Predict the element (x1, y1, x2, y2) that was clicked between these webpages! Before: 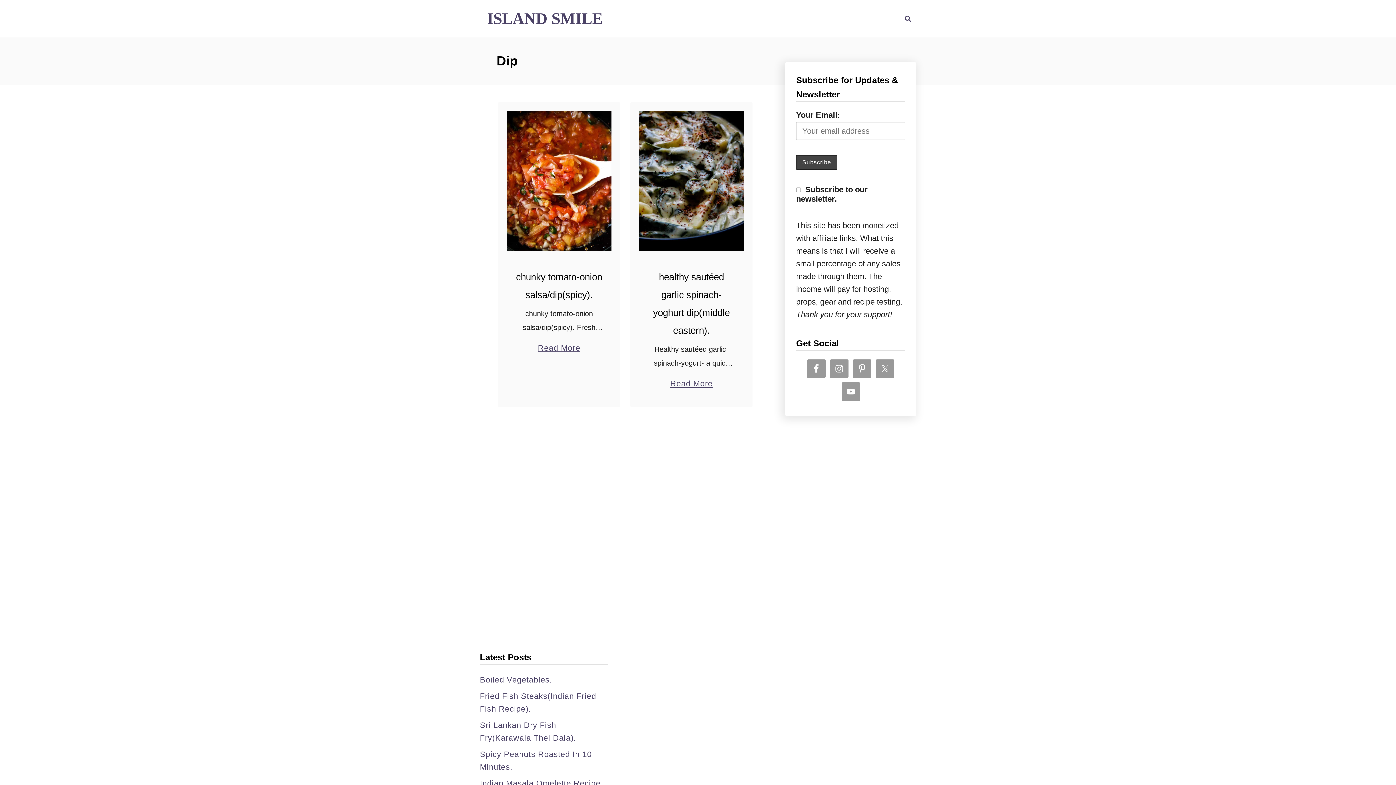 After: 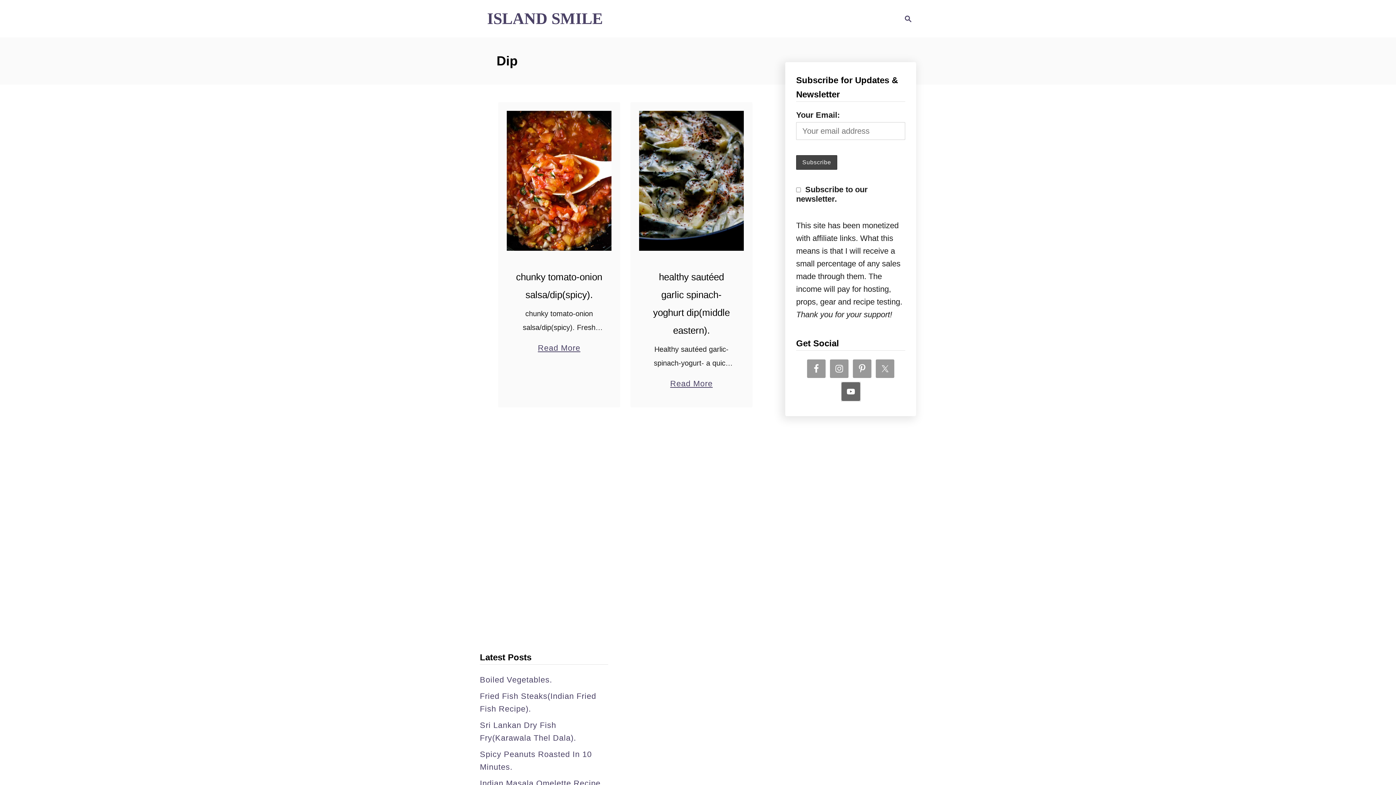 Action: bbox: (841, 382, 860, 401)